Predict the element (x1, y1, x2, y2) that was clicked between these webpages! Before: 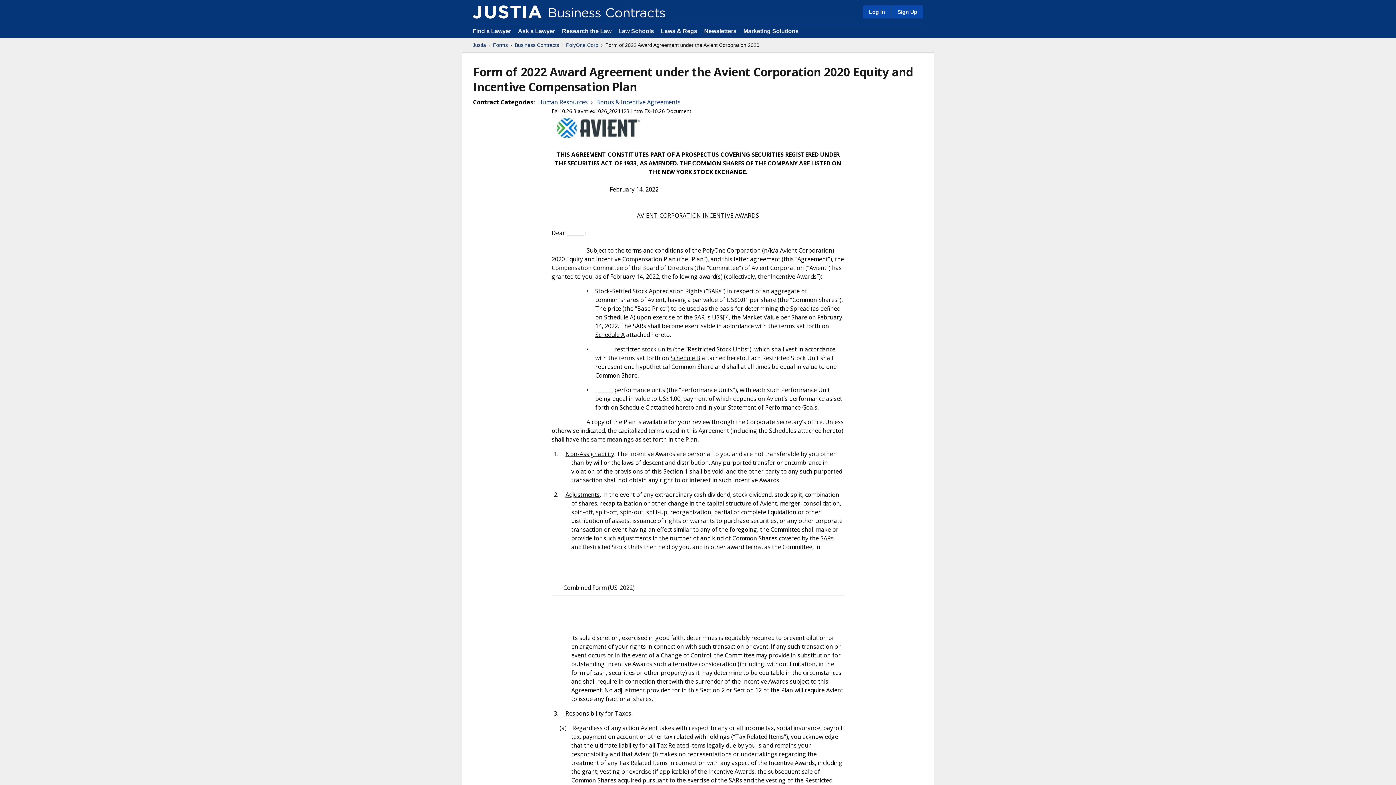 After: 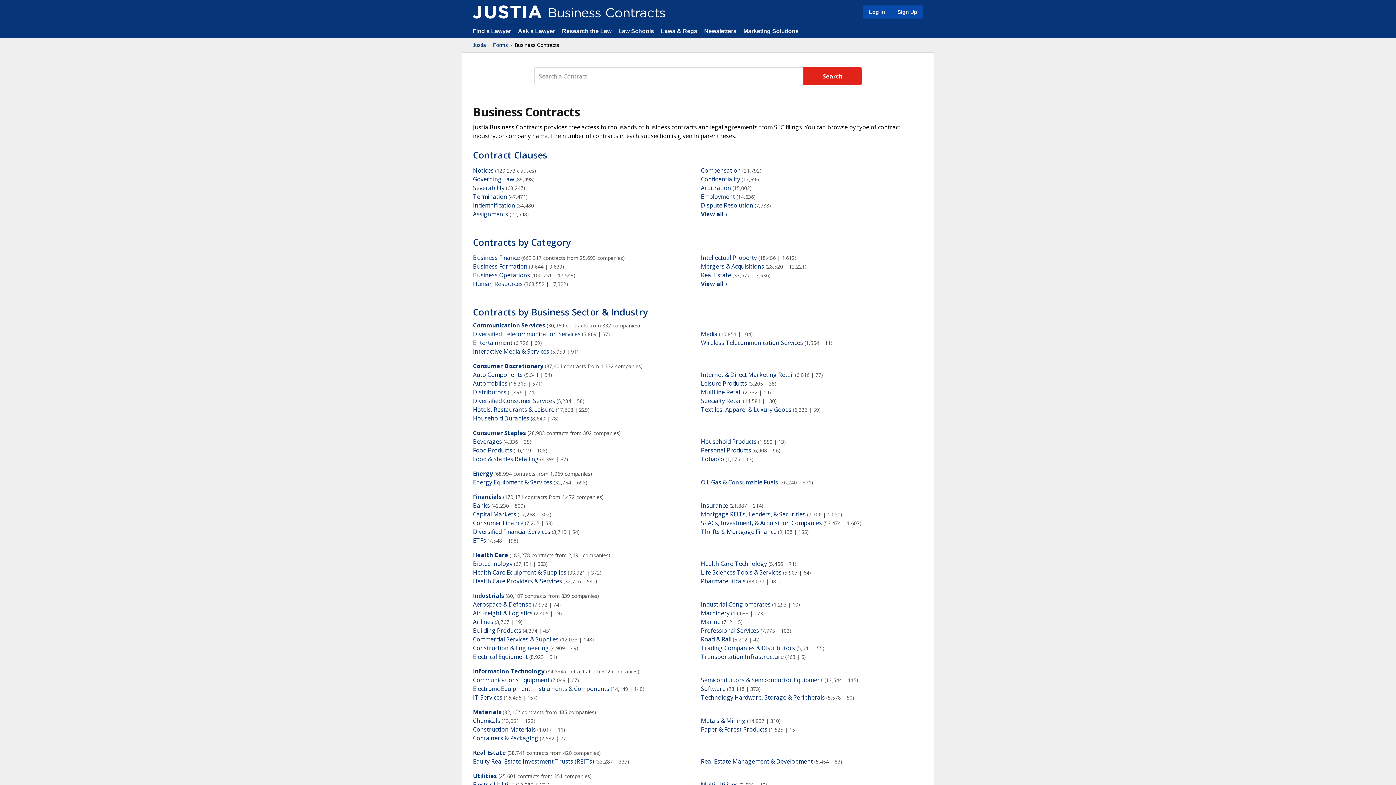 Action: bbox: (514, 41, 559, 48) label: Business Contracts